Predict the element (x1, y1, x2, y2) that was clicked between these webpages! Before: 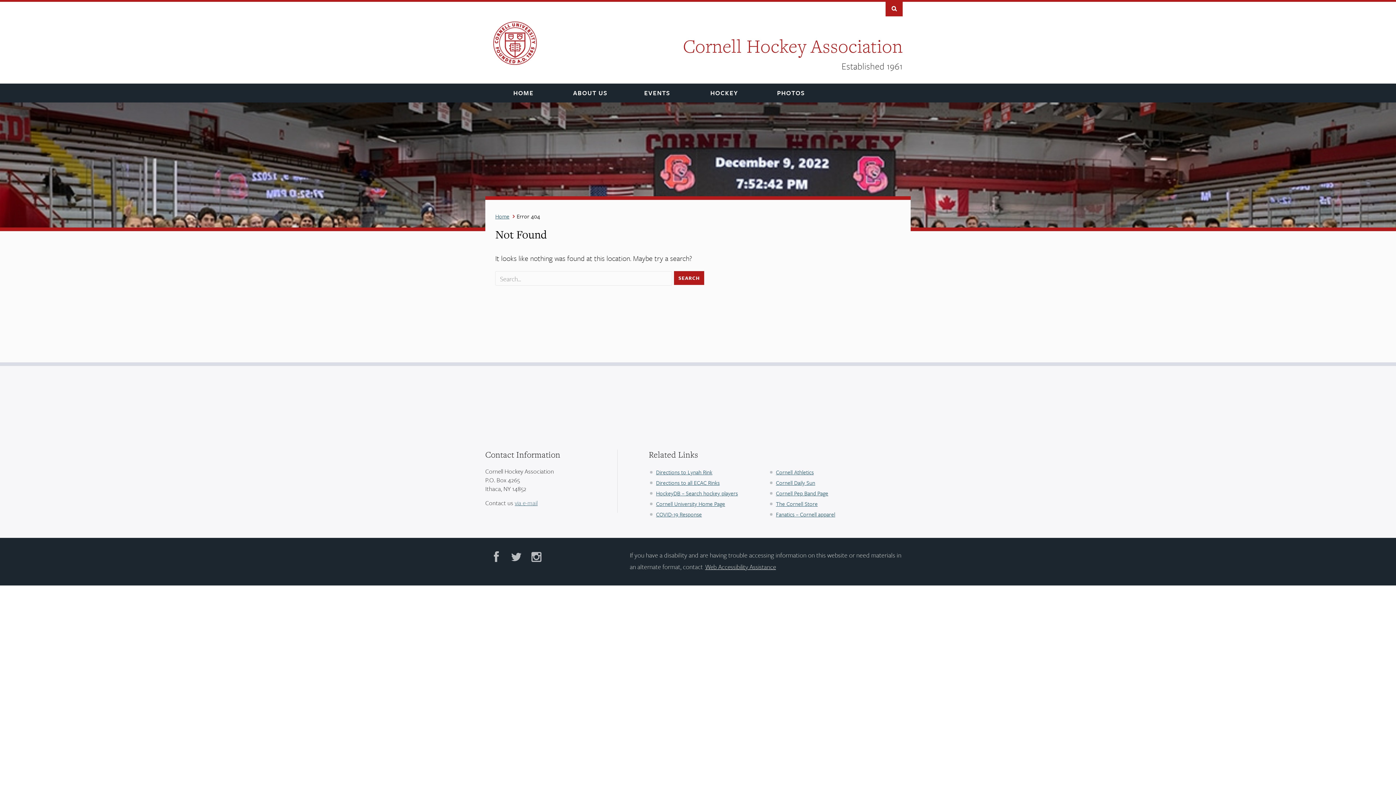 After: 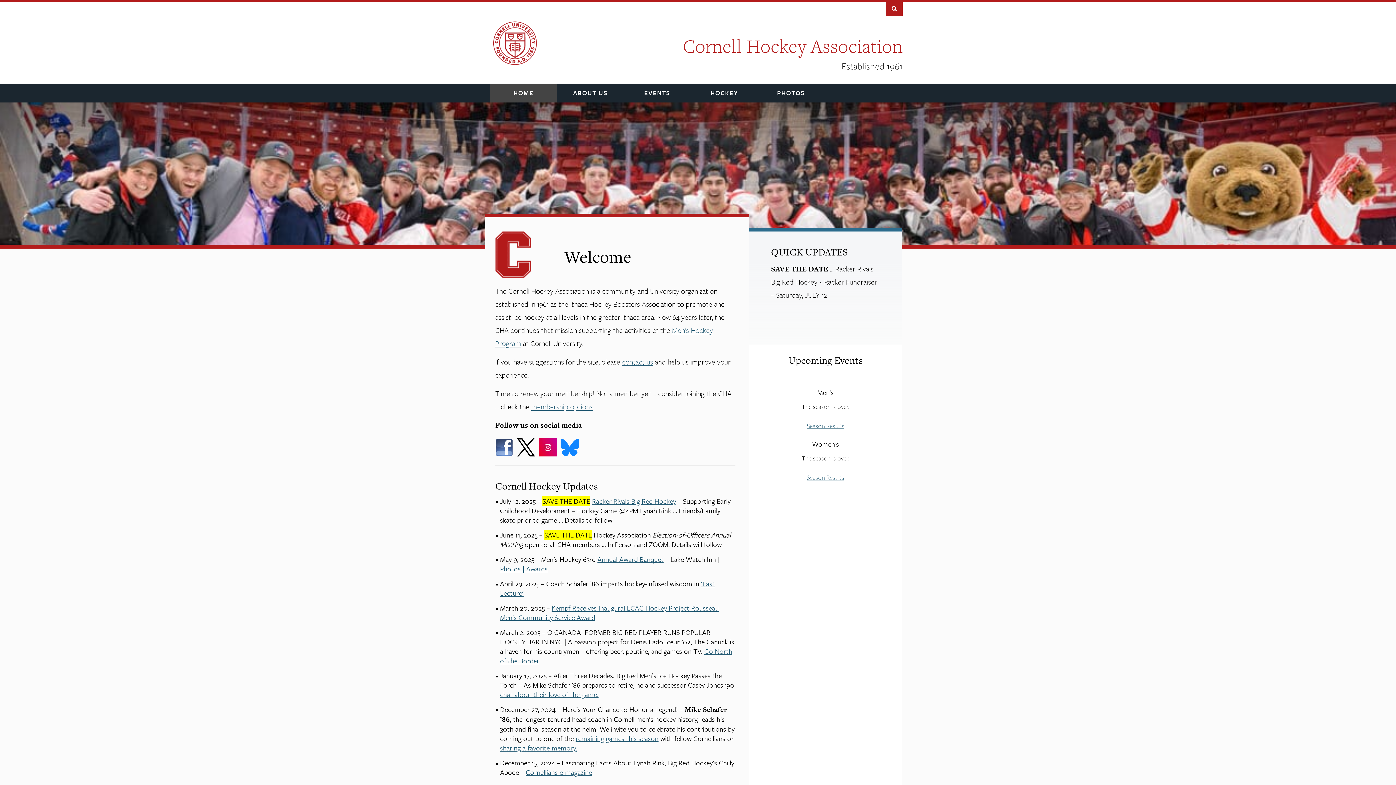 Action: label: HOME bbox: (490, 83, 557, 102)